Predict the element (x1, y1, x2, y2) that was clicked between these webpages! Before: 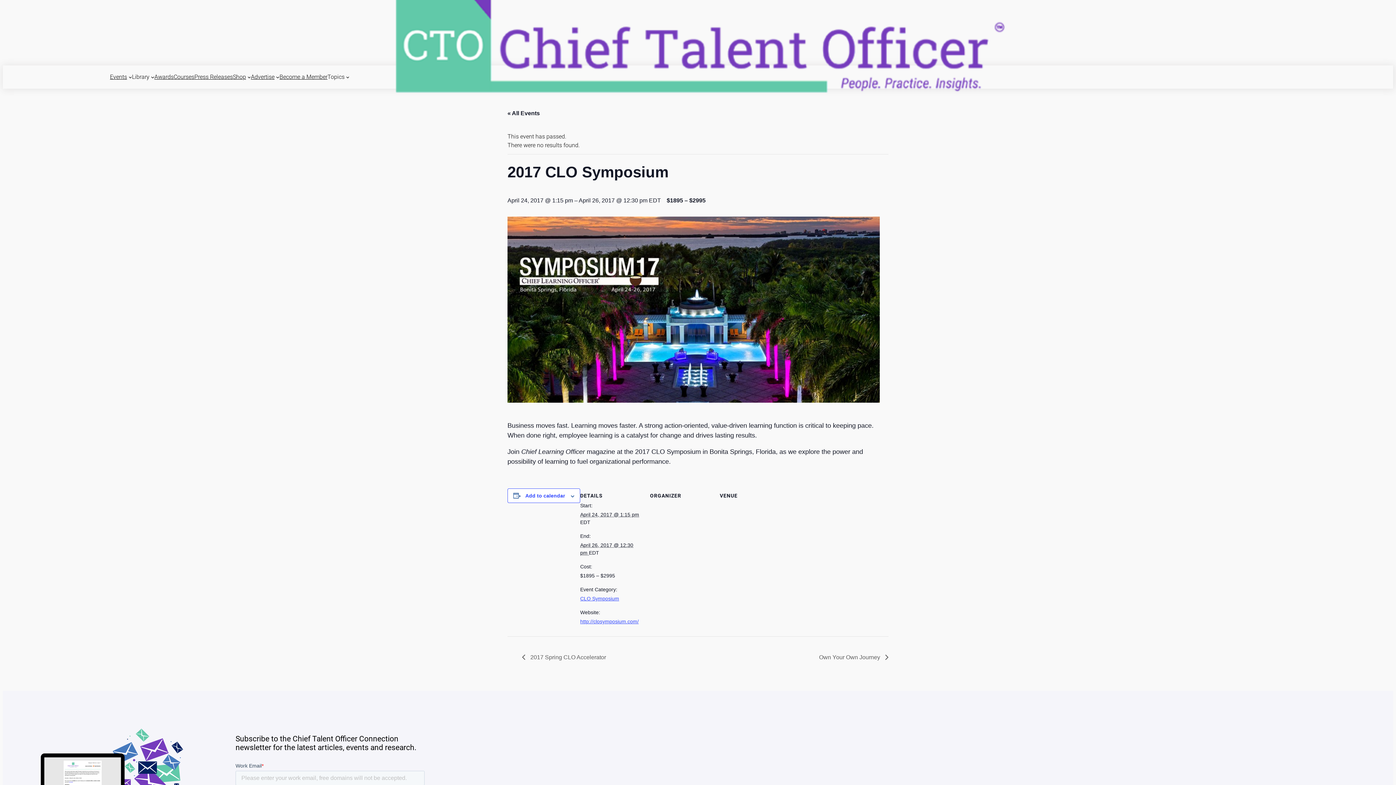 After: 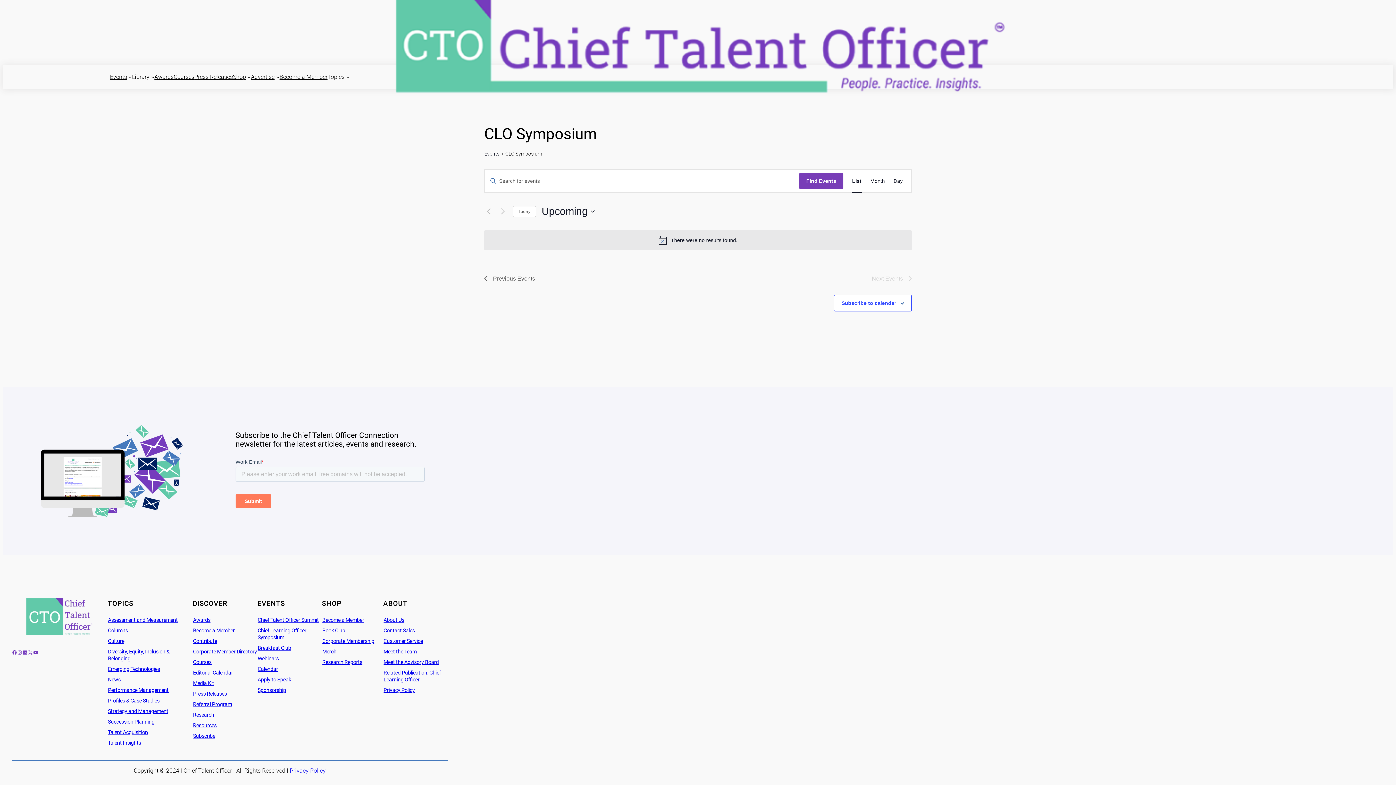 Action: bbox: (580, 595, 619, 601) label: CLO Symposium